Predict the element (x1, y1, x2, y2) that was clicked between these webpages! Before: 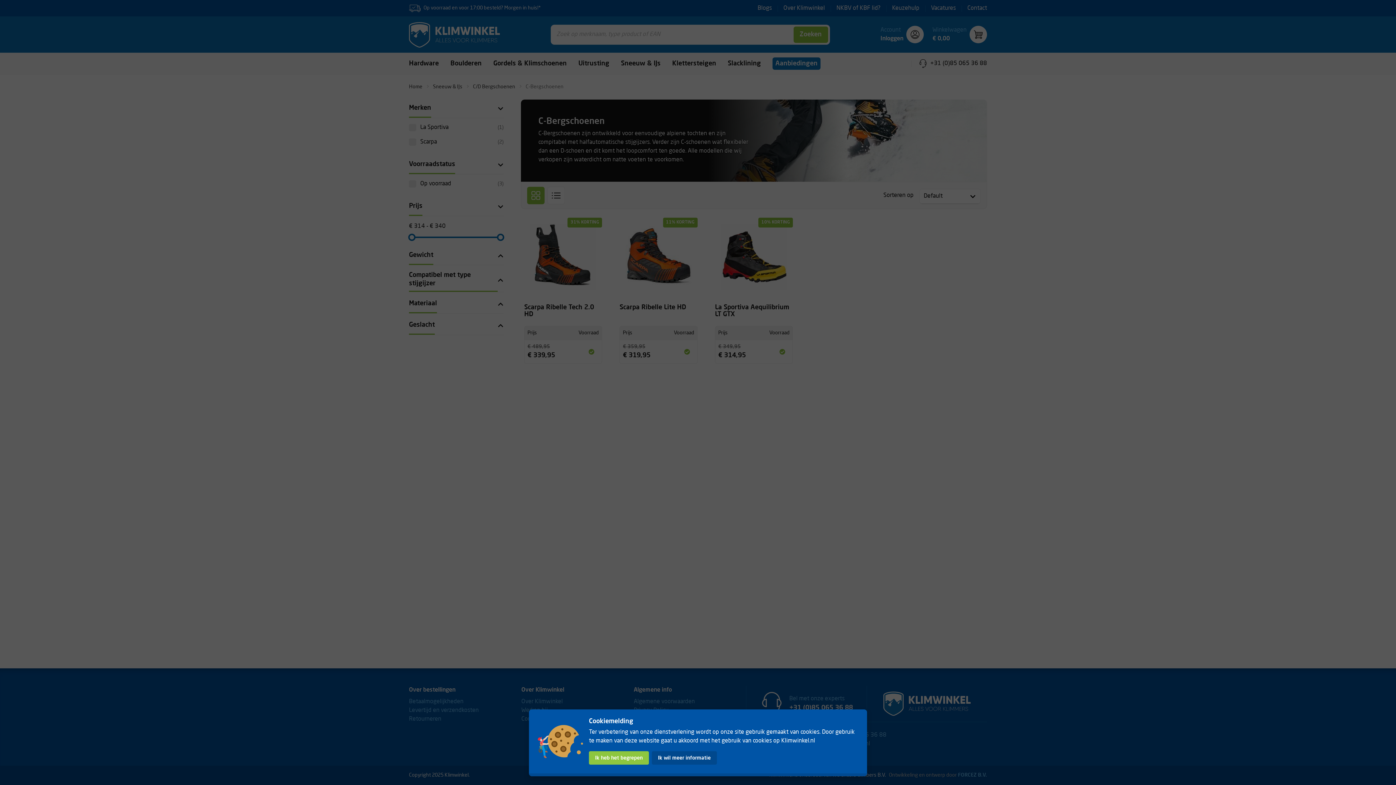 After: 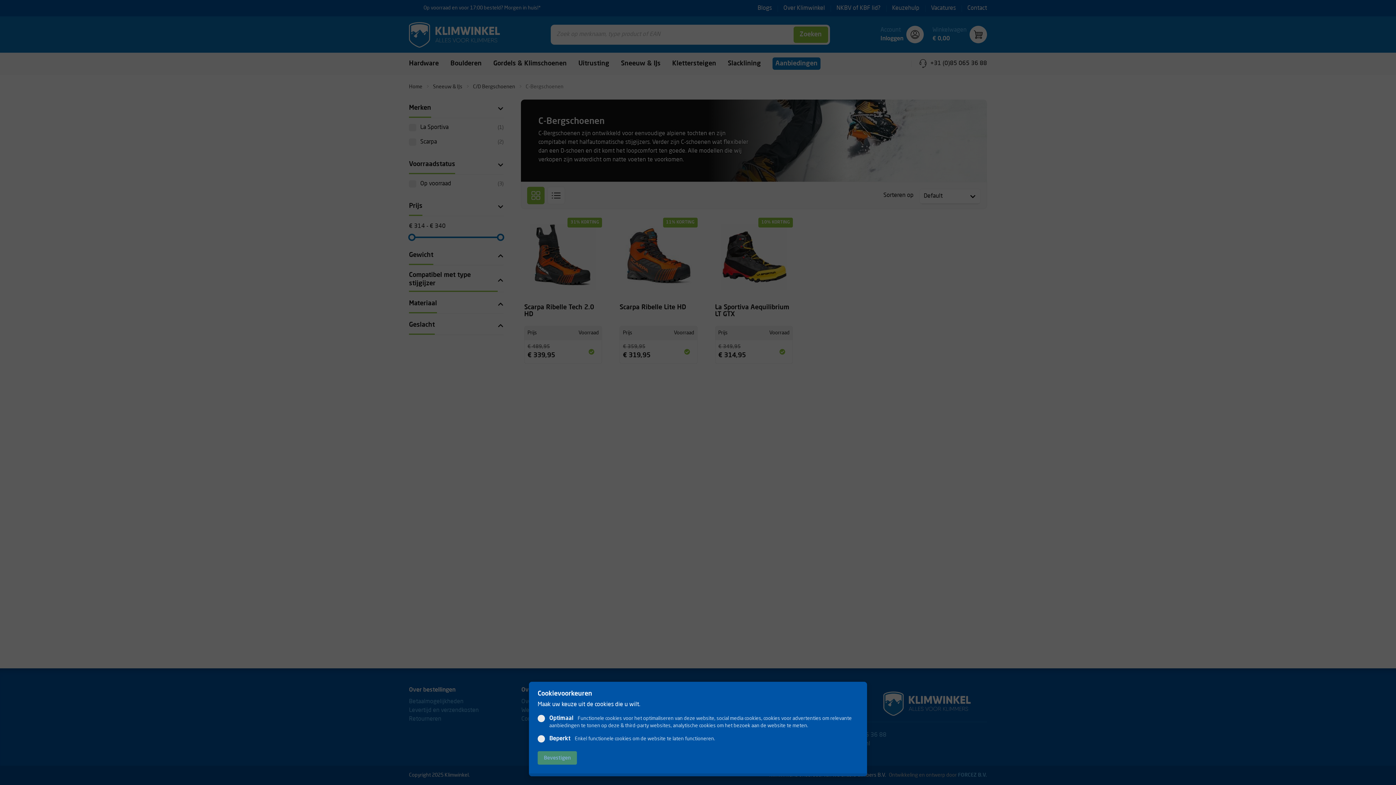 Action: label: Ik wil meer informatie bbox: (652, 751, 717, 765)